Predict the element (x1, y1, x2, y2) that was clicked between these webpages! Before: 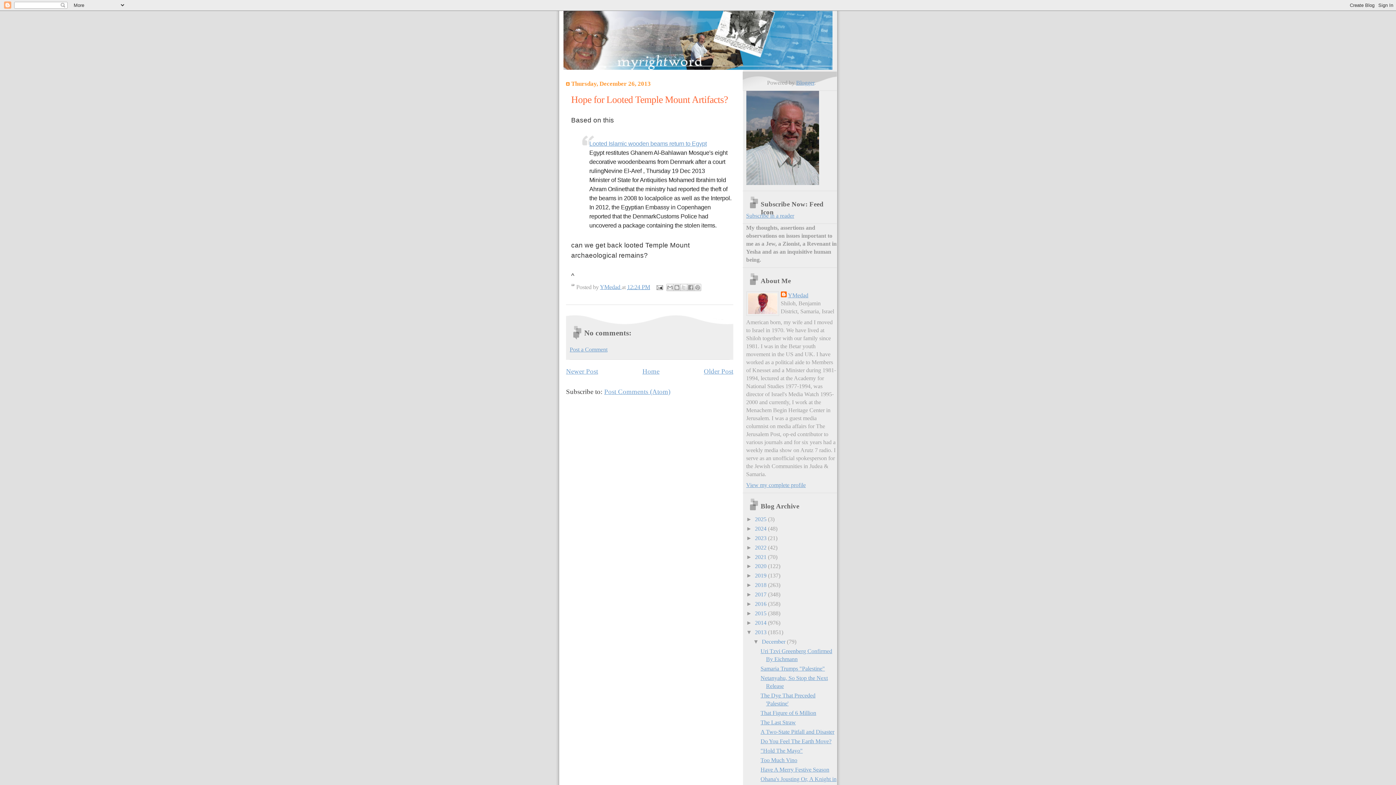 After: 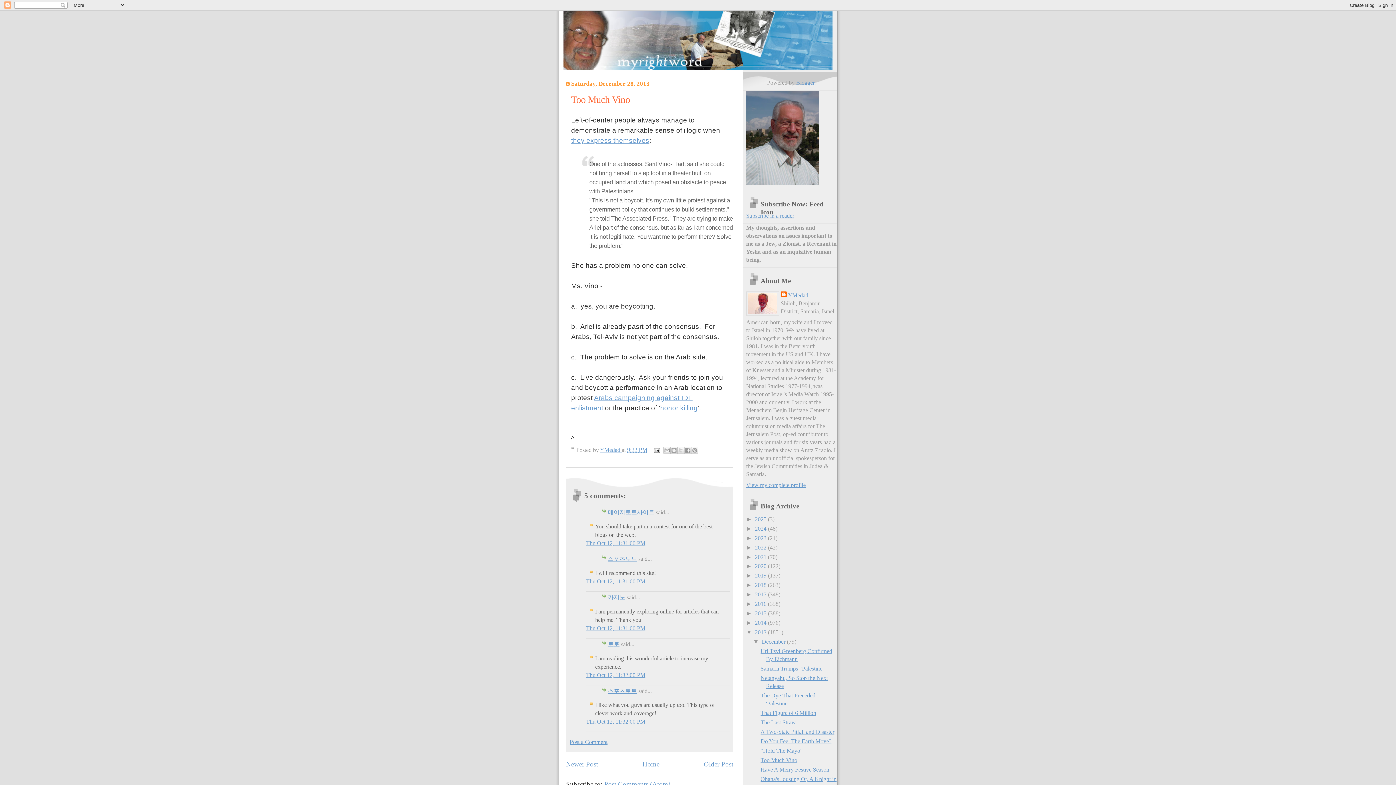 Action: label: Too Much Vino bbox: (760, 757, 797, 763)